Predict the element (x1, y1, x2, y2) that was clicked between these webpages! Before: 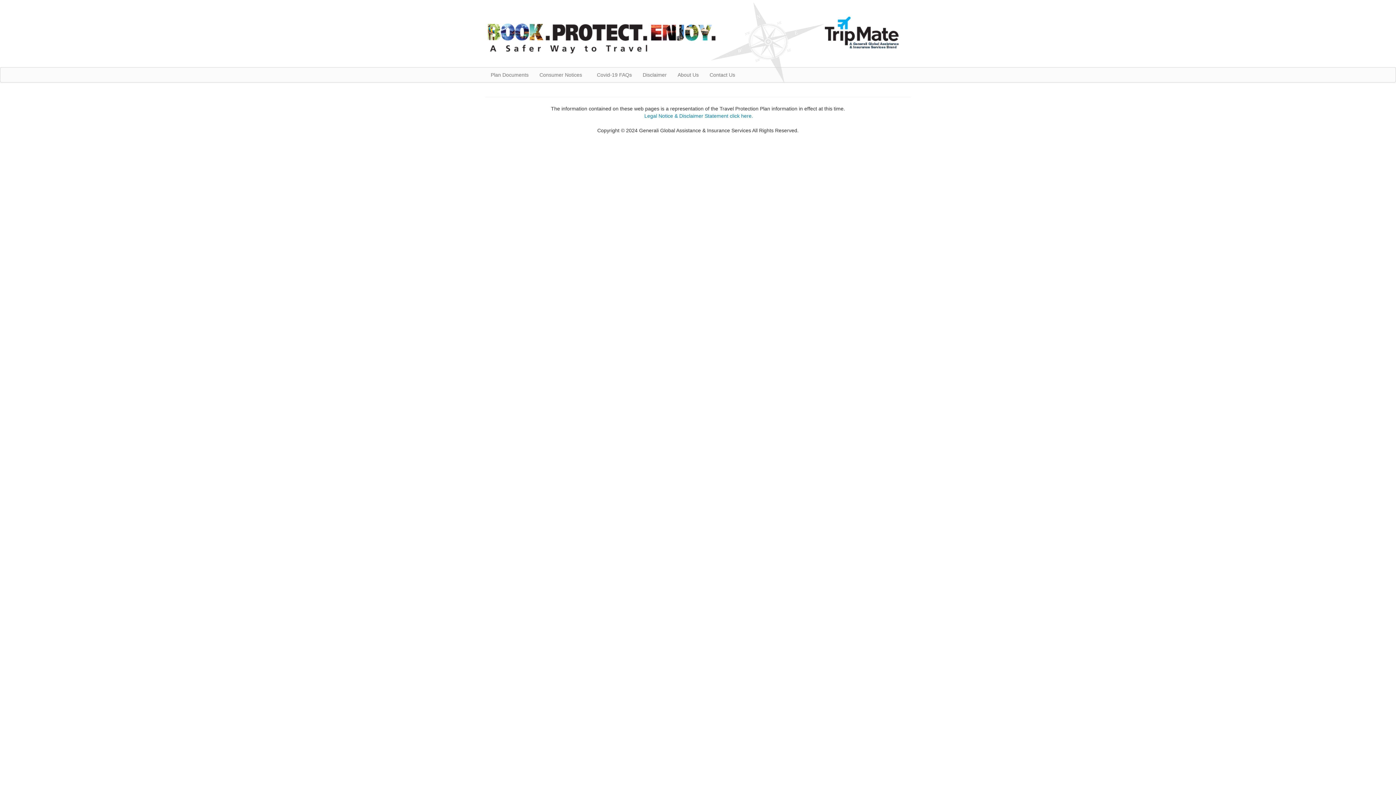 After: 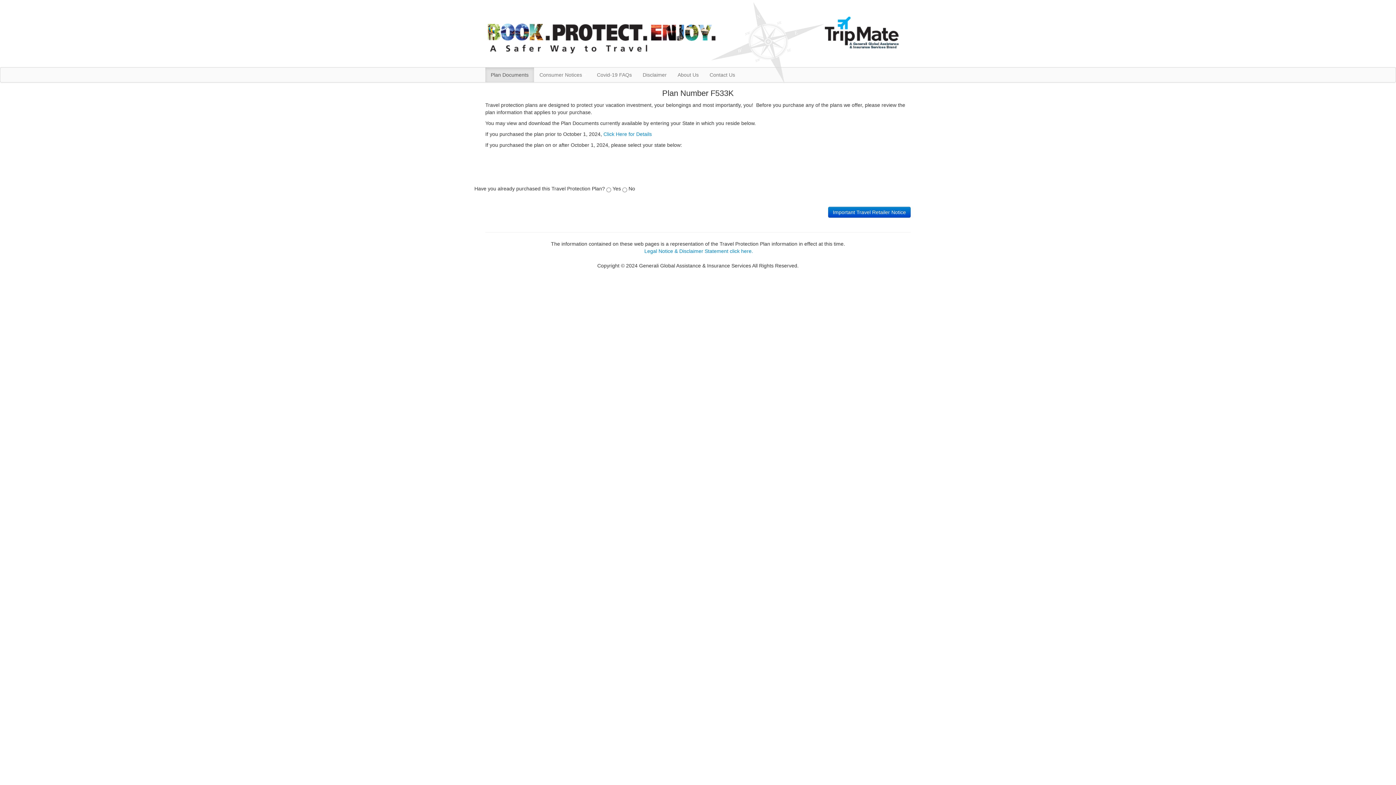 Action: bbox: (485, 67, 534, 82) label: Plan Documents